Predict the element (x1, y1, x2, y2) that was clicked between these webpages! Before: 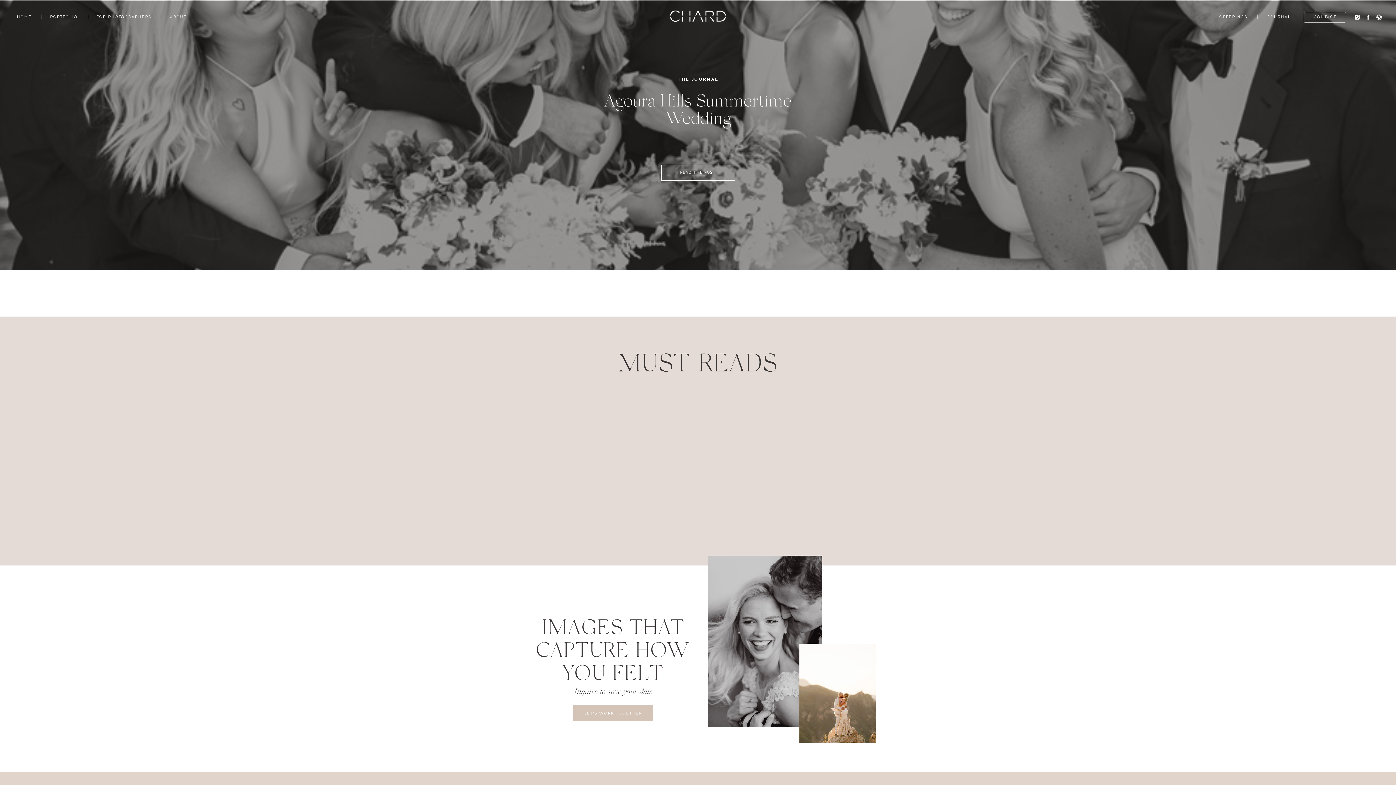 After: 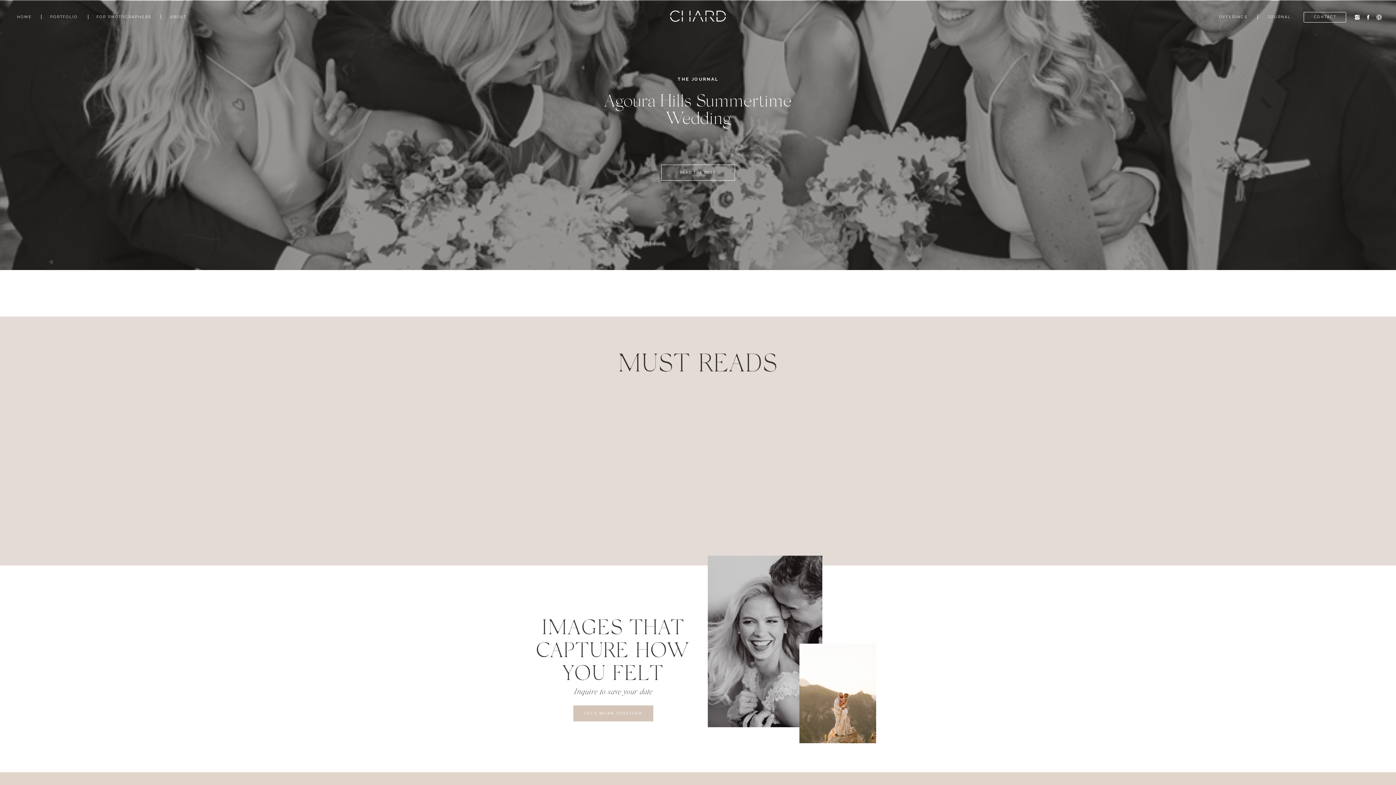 Action: bbox: (1376, 14, 1382, 20)